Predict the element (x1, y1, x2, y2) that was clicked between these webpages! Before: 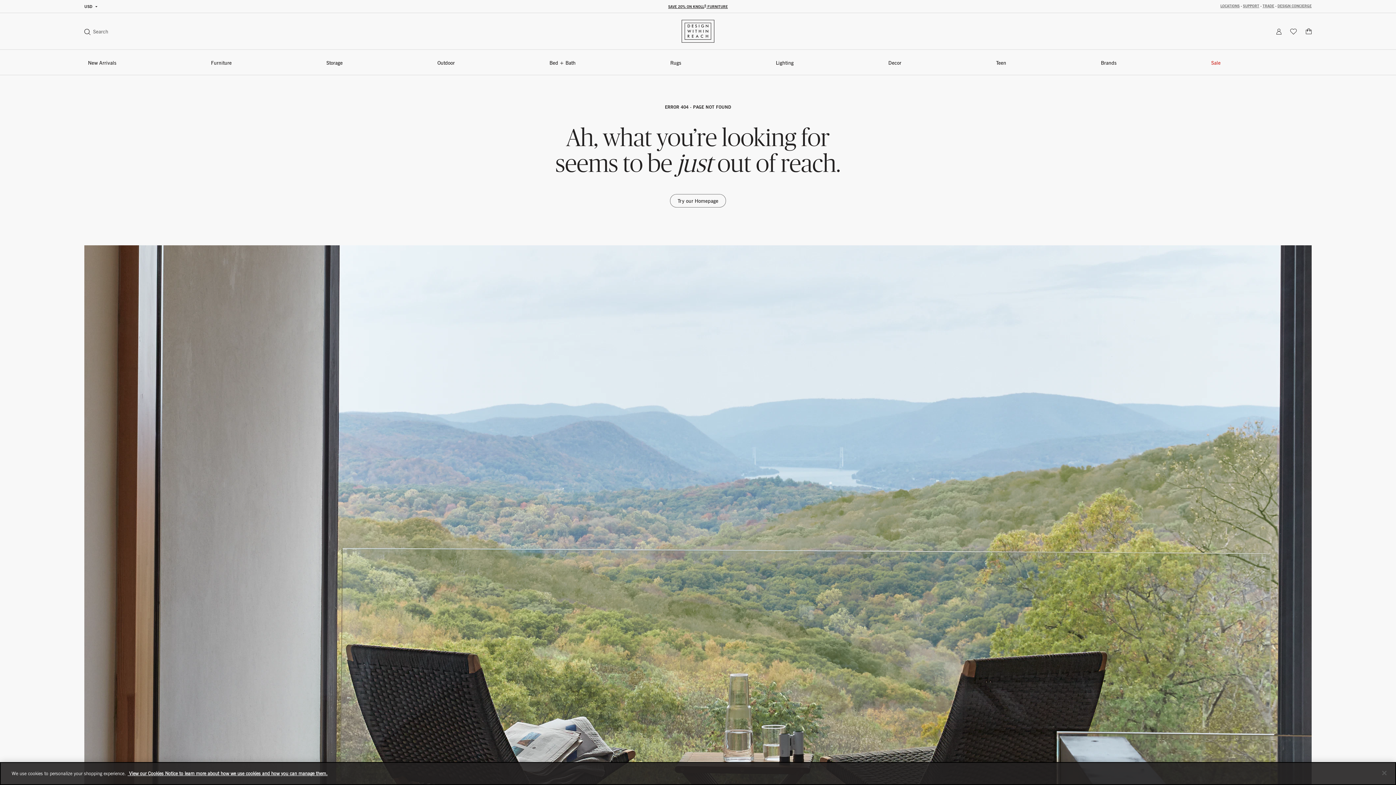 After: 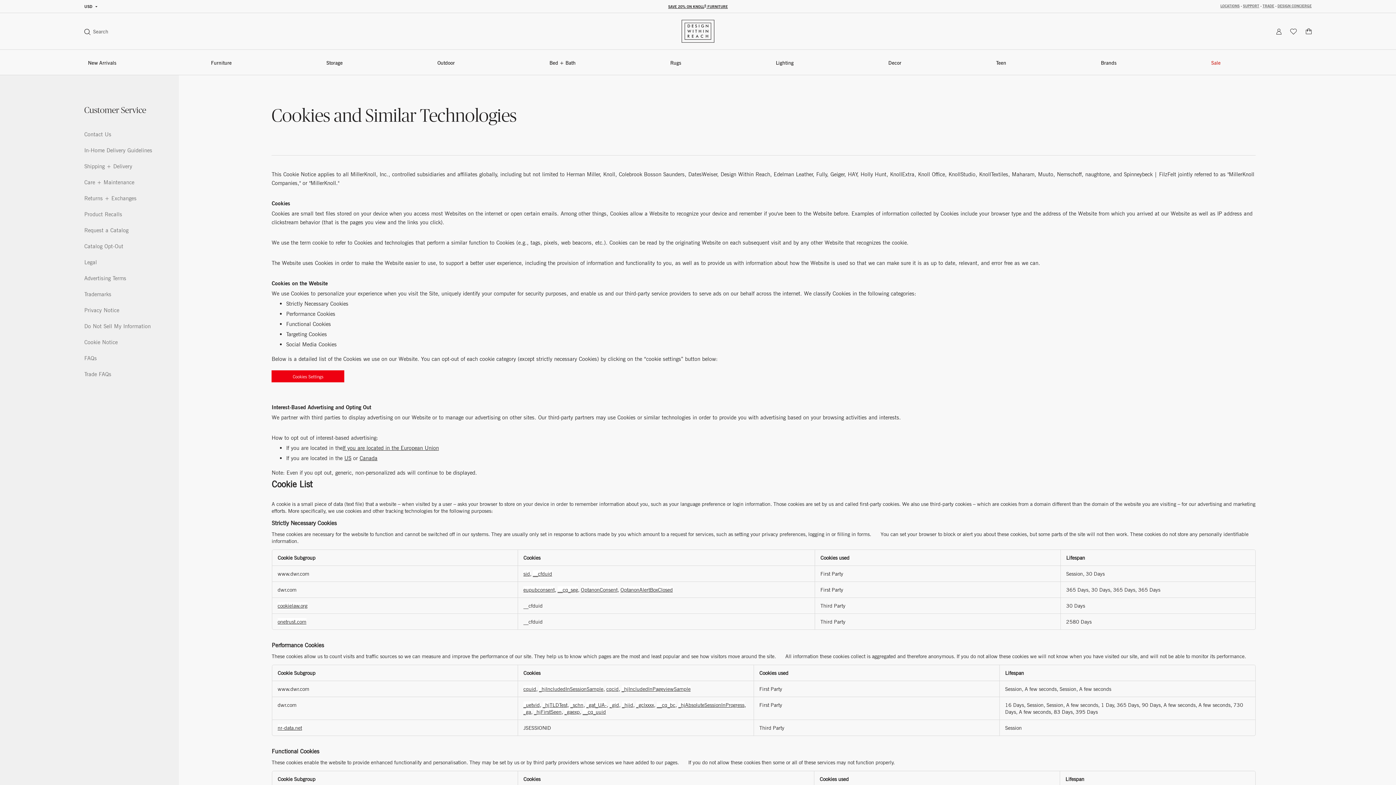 Action: label:  View our Cookies Notice to learn more about how we use cookies and how you can manage them. bbox: (127, 770, 327, 776)